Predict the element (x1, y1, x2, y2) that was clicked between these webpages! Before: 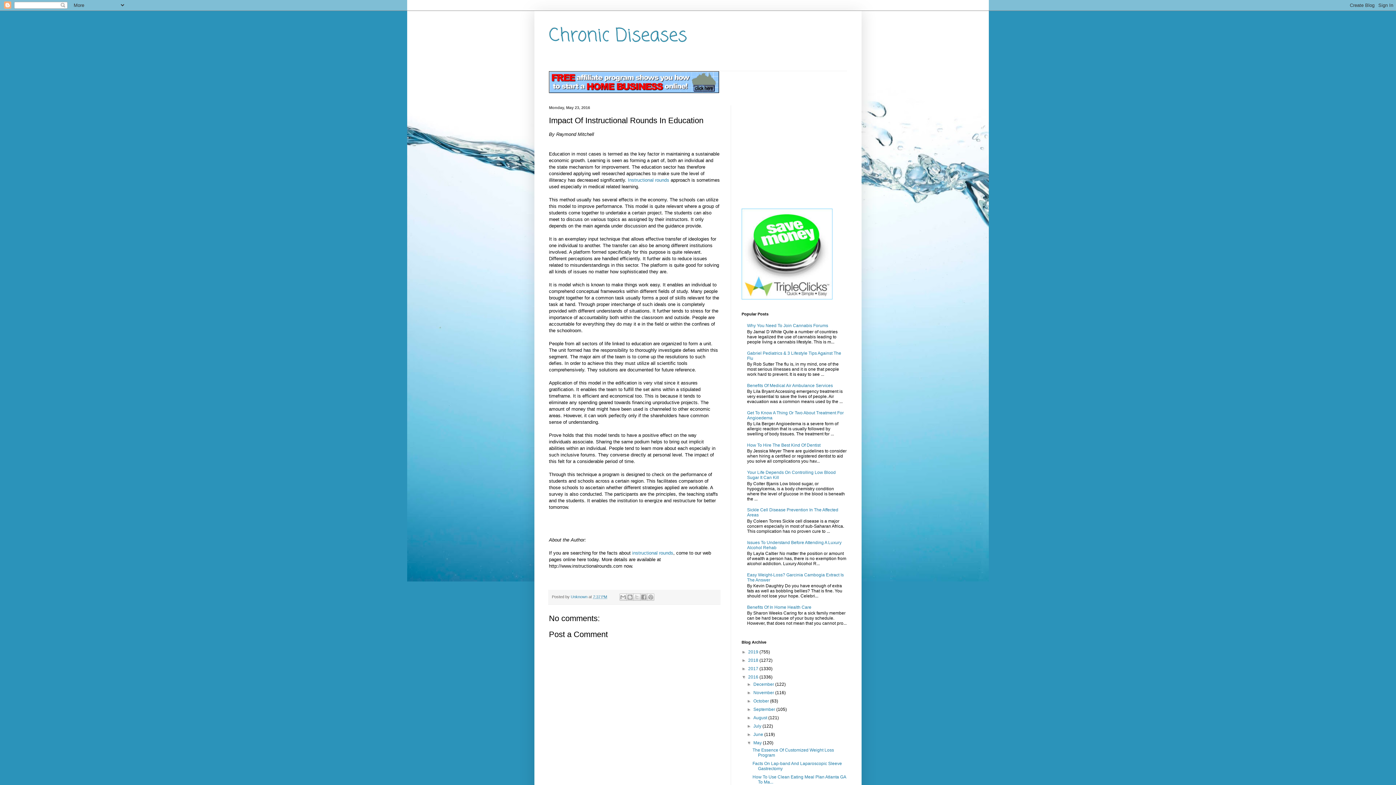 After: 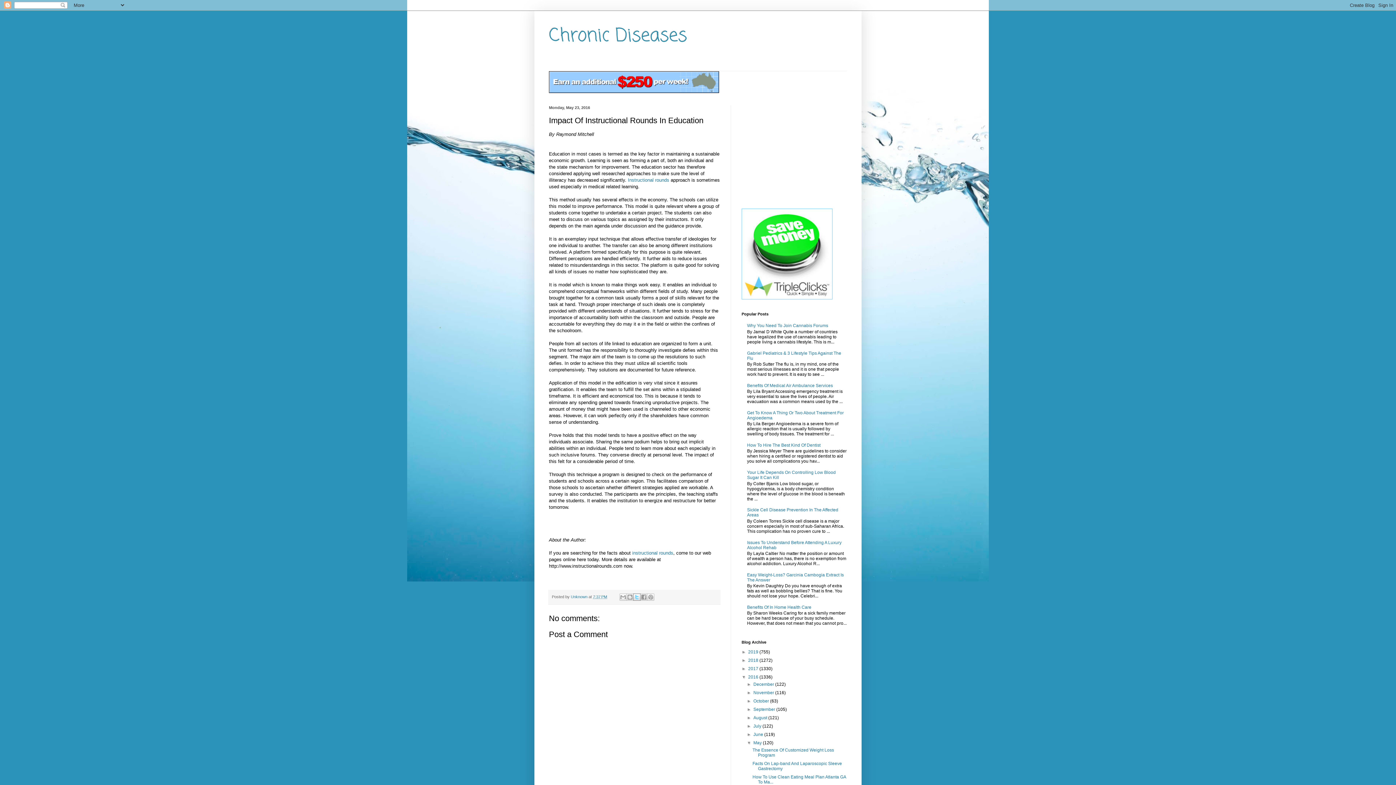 Action: label: Share to X bbox: (633, 593, 640, 601)